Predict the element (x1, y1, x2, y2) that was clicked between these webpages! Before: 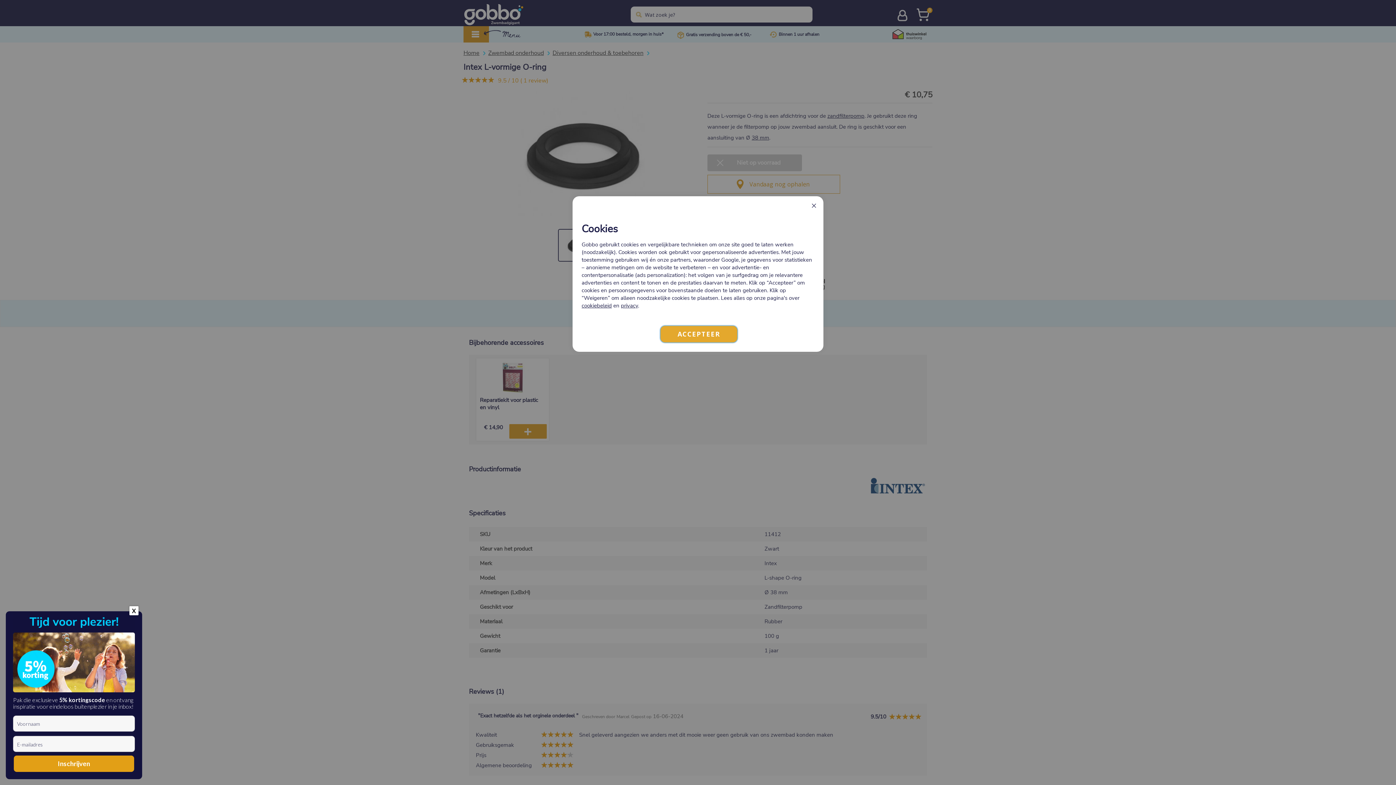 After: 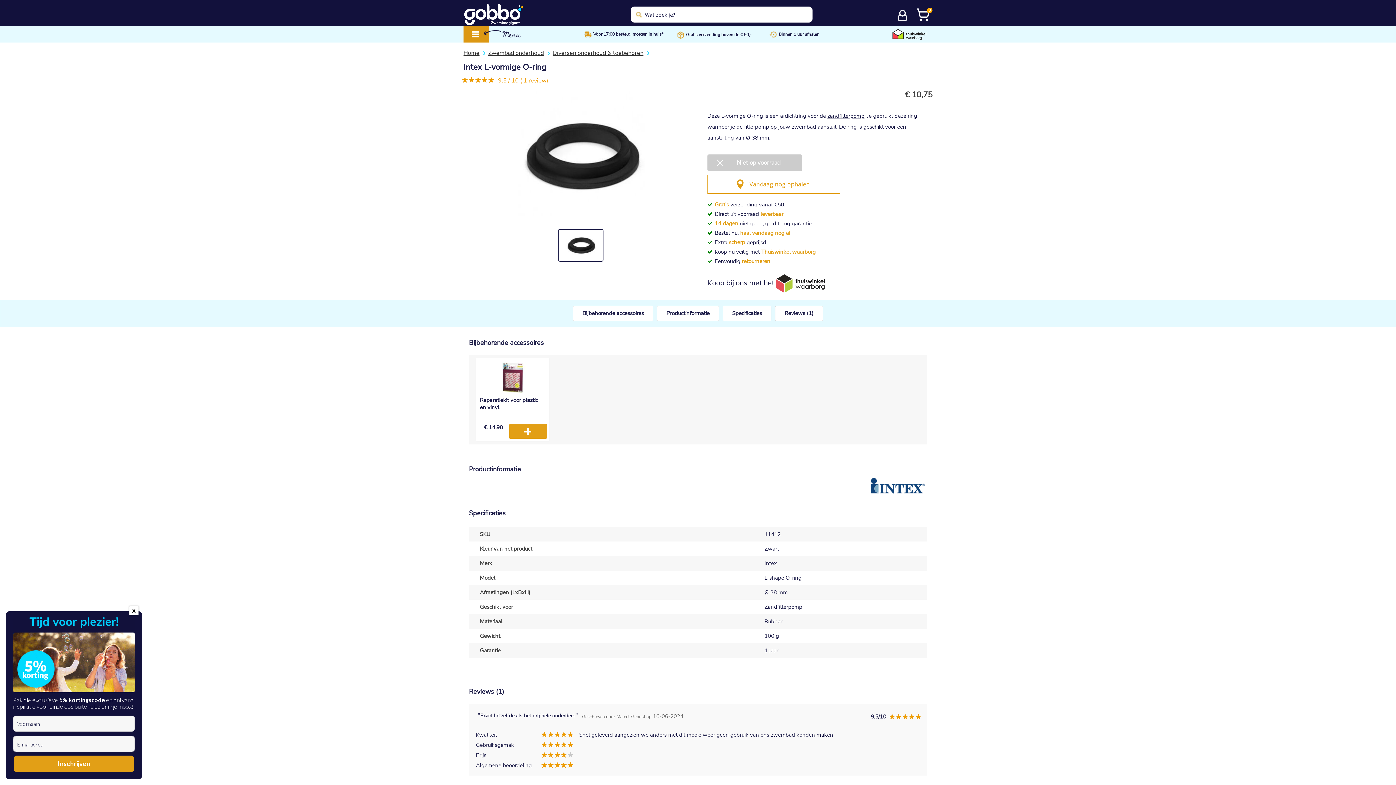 Action: label: SLUITEN bbox: (808, 200, 820, 210)